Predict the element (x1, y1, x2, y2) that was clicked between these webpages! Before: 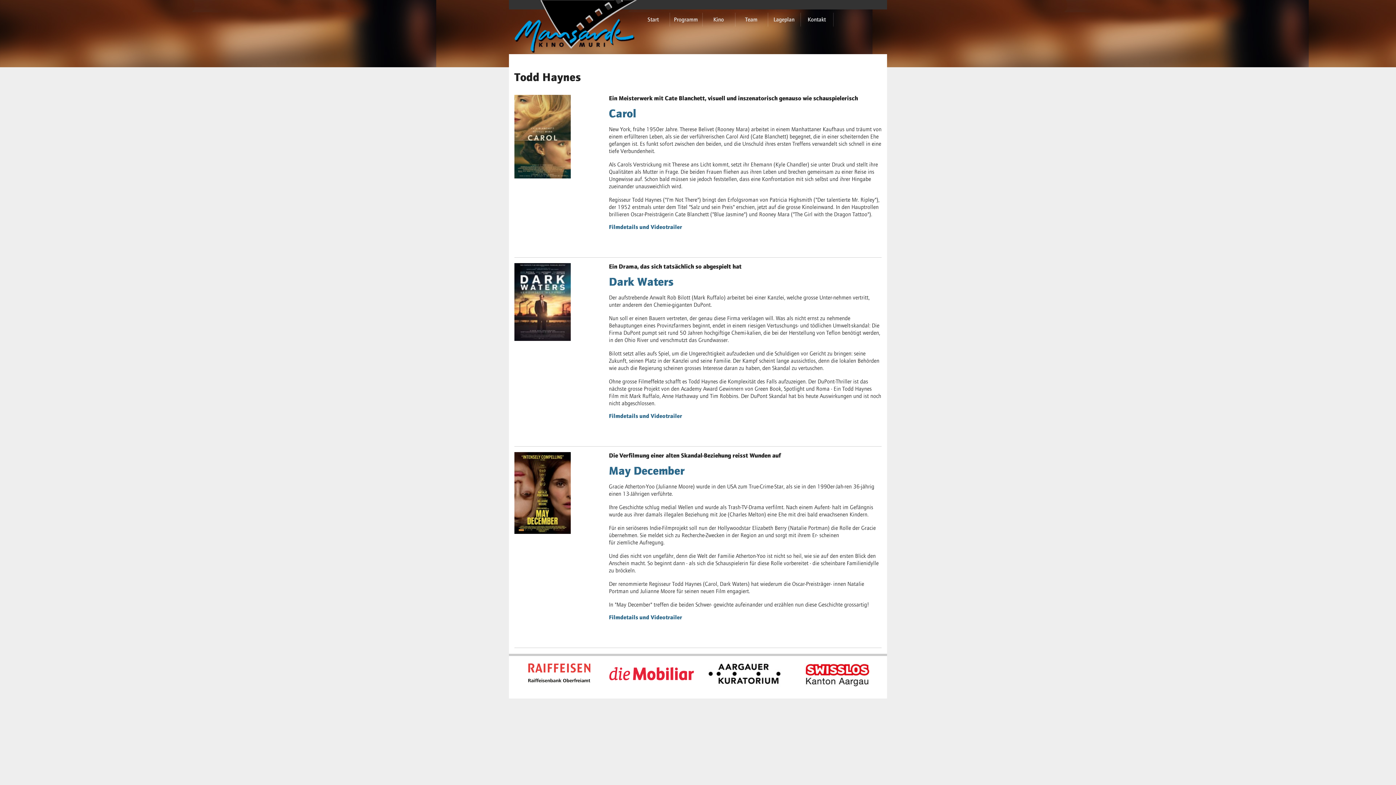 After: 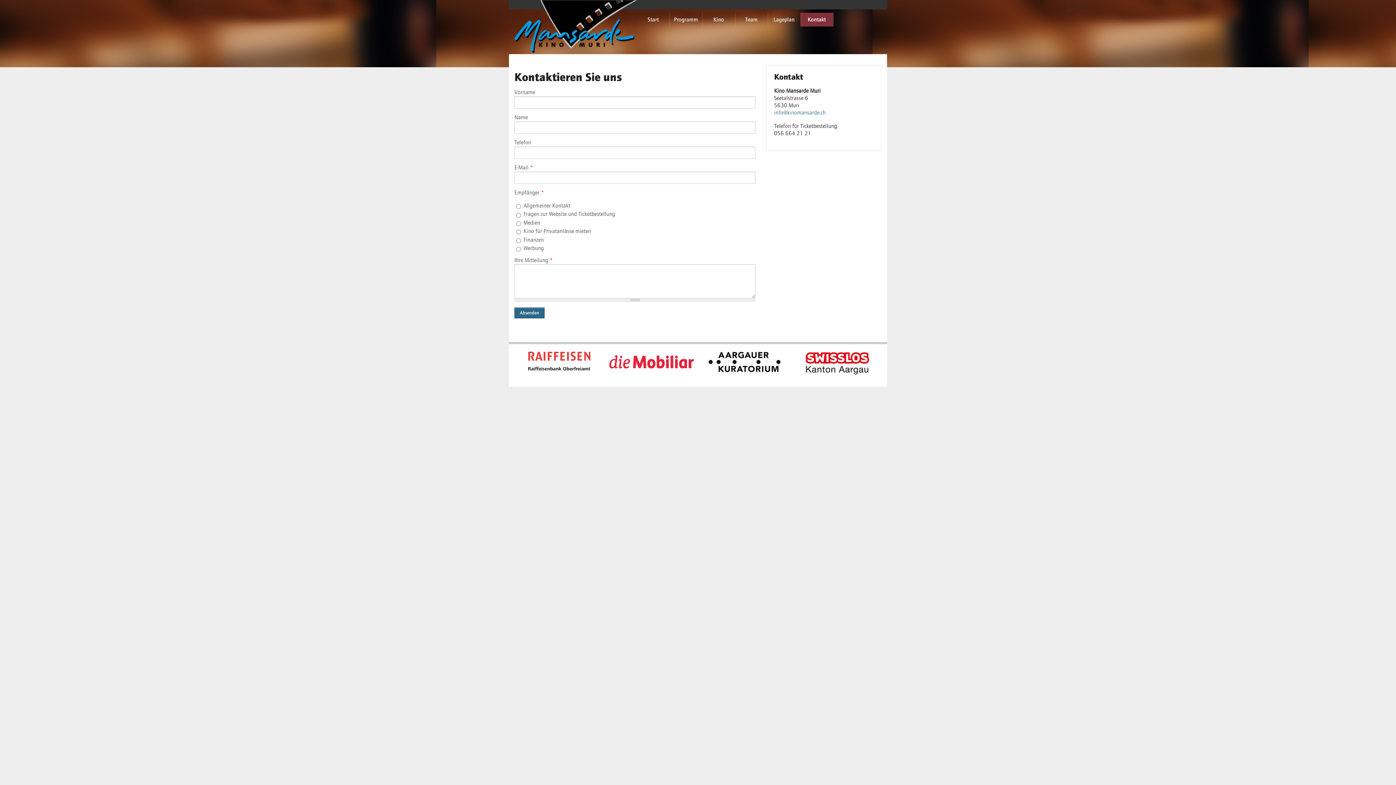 Action: bbox: (800, 12, 833, 26) label: Kontakt